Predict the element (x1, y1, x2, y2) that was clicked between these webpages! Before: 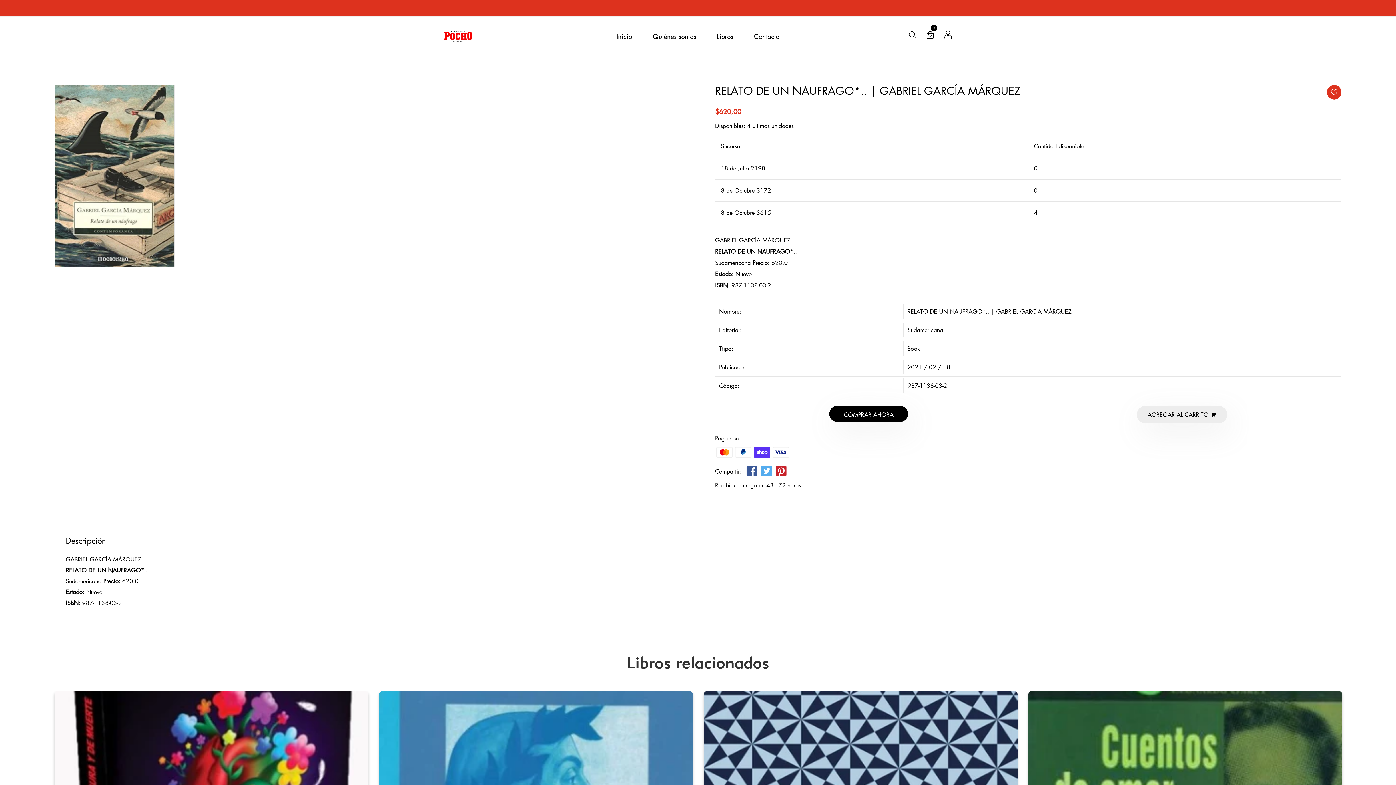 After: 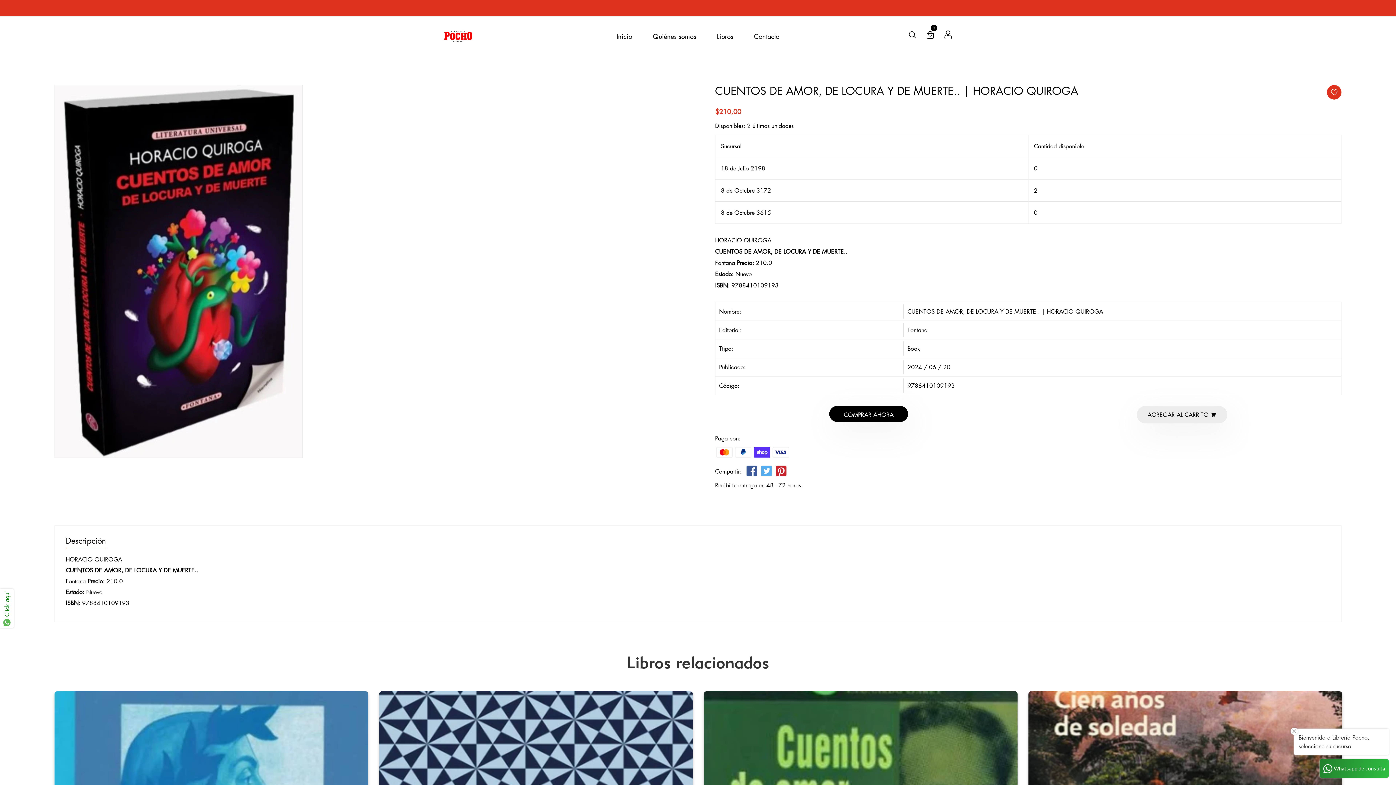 Action: bbox: (54, 691, 368, 829)